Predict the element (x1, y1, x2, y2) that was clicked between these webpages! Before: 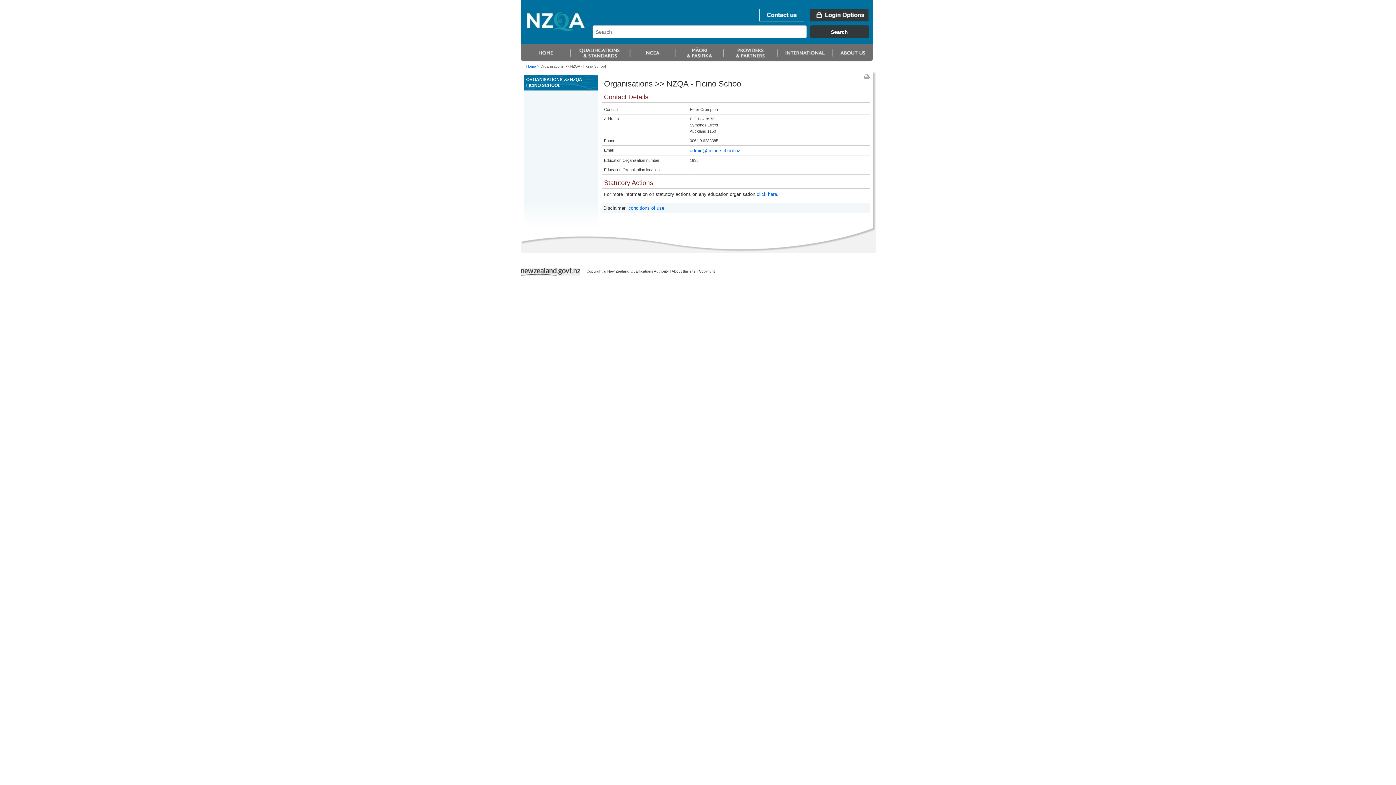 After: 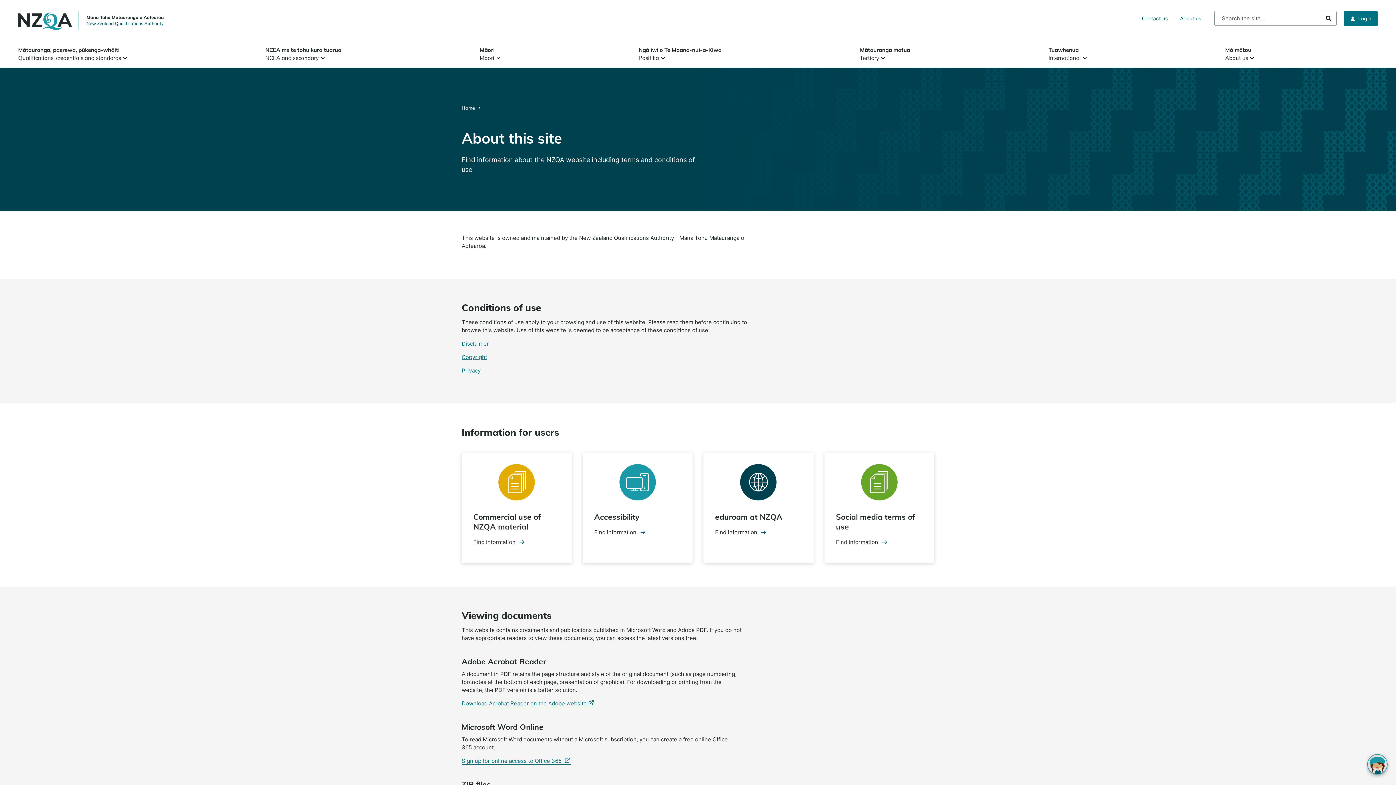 Action: label: About this site bbox: (671, 269, 695, 273)